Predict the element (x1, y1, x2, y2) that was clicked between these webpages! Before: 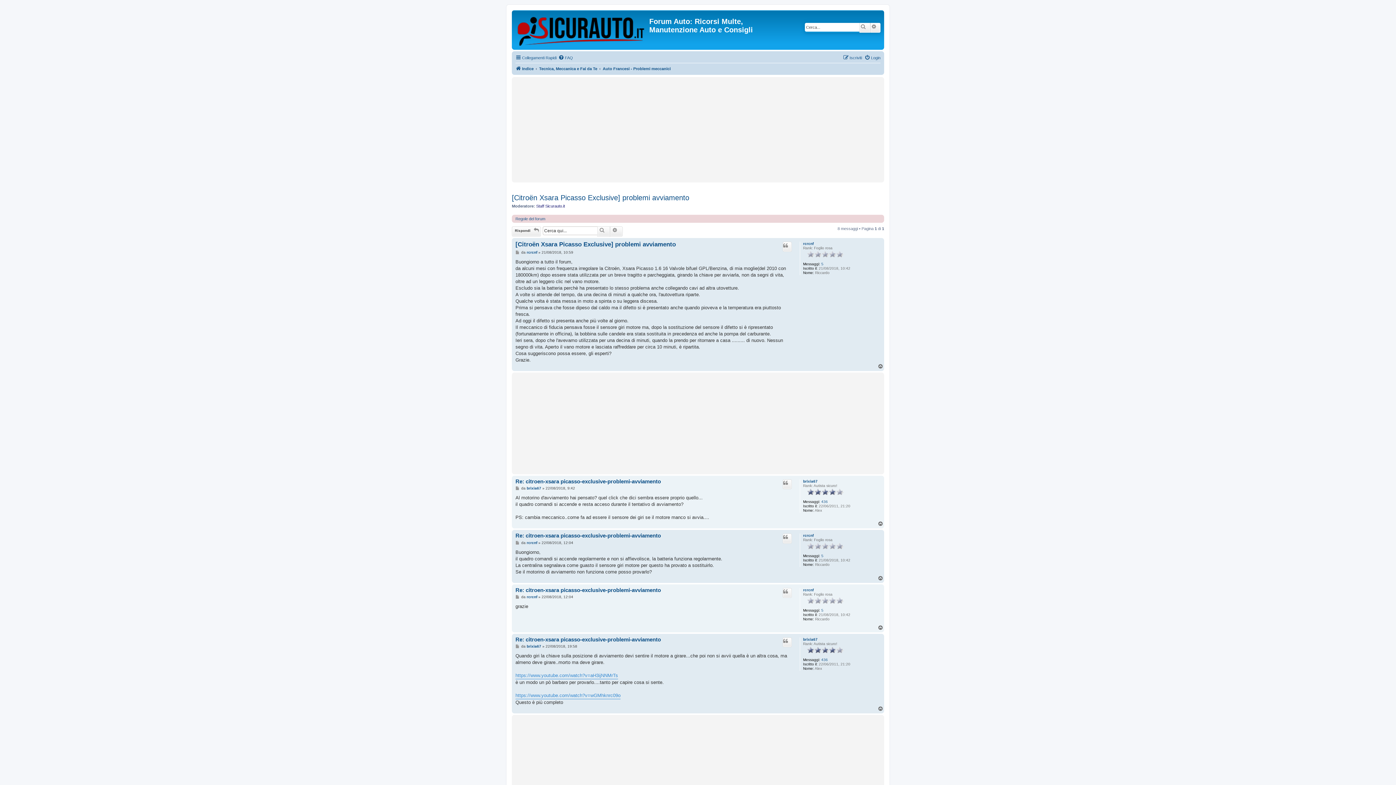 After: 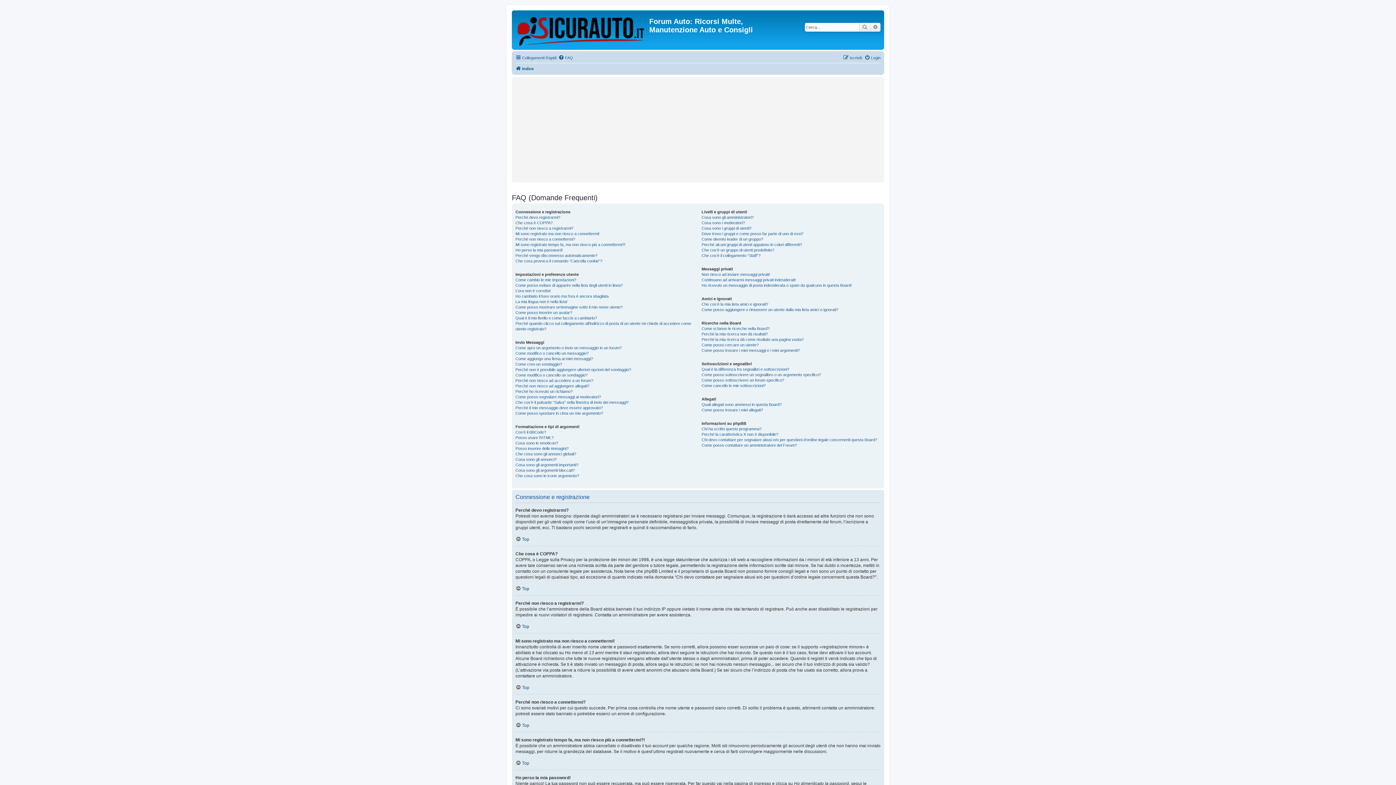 Action: label: FAQ bbox: (558, 53, 573, 62)